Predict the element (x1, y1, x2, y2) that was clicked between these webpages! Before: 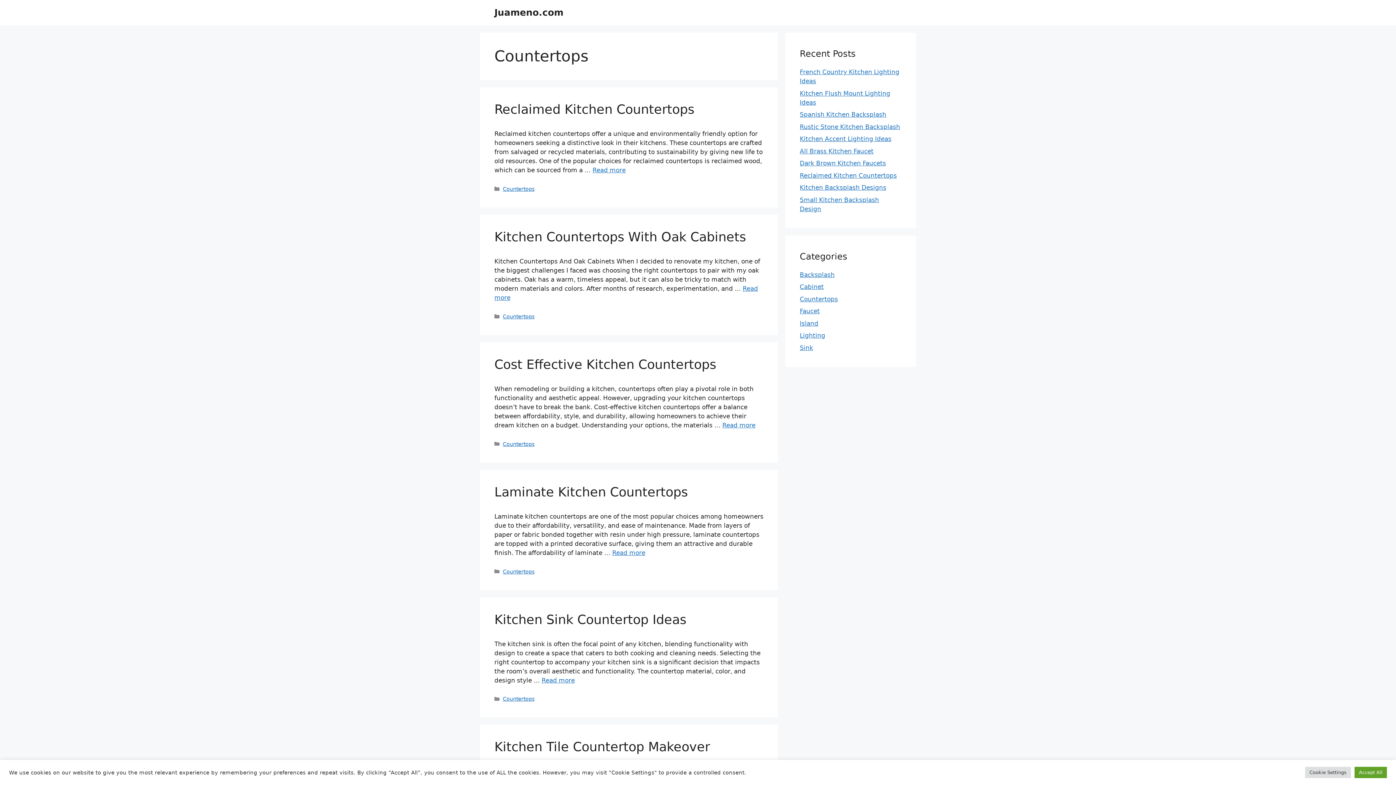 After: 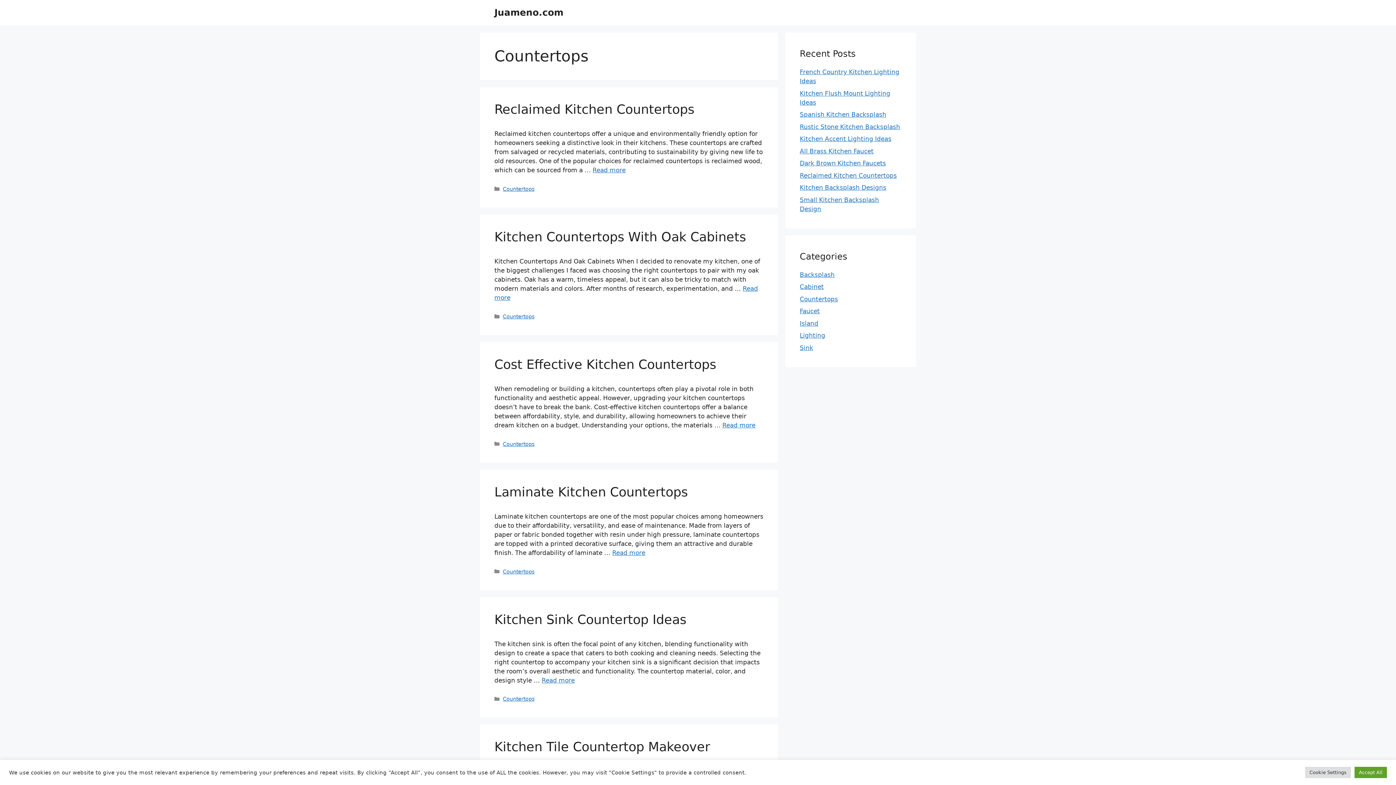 Action: bbox: (502, 441, 534, 447) label: Countertops